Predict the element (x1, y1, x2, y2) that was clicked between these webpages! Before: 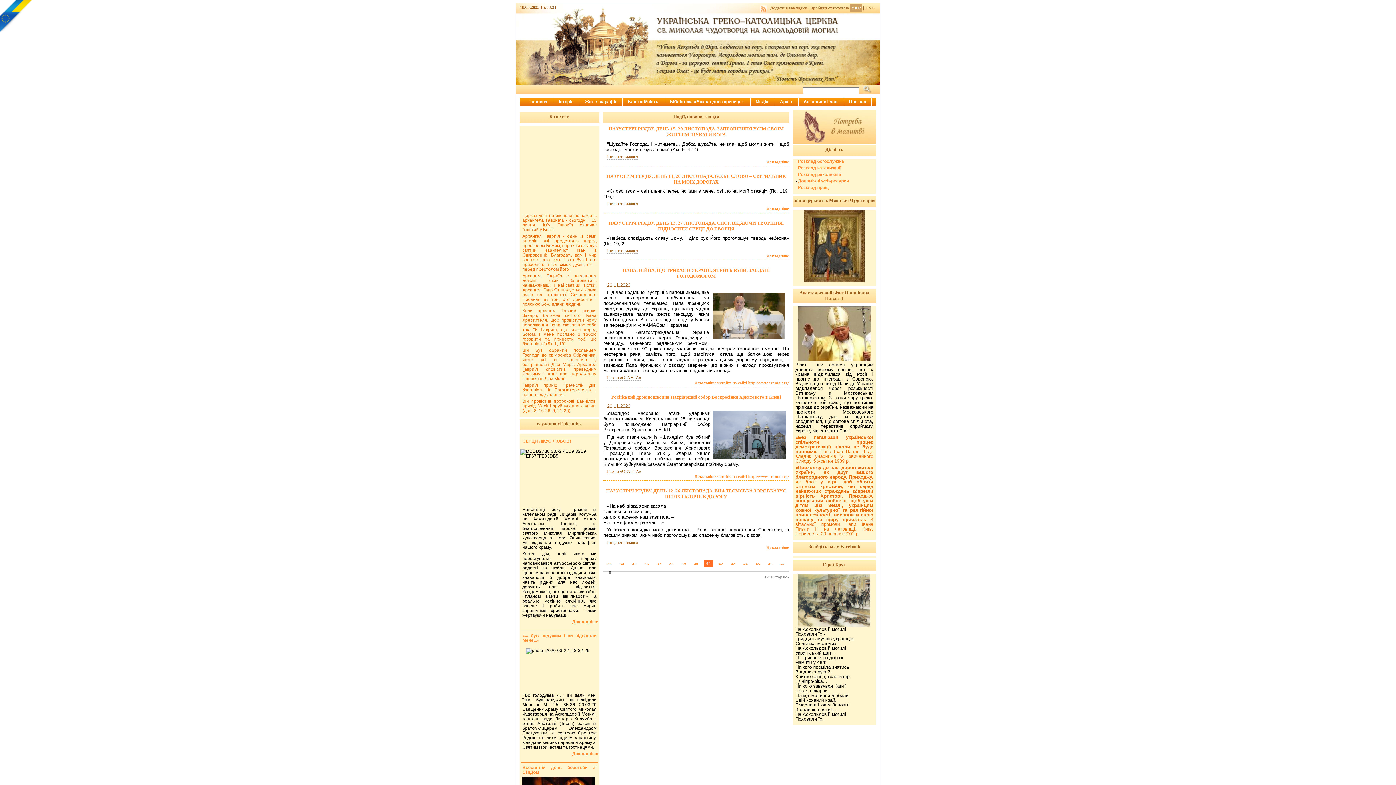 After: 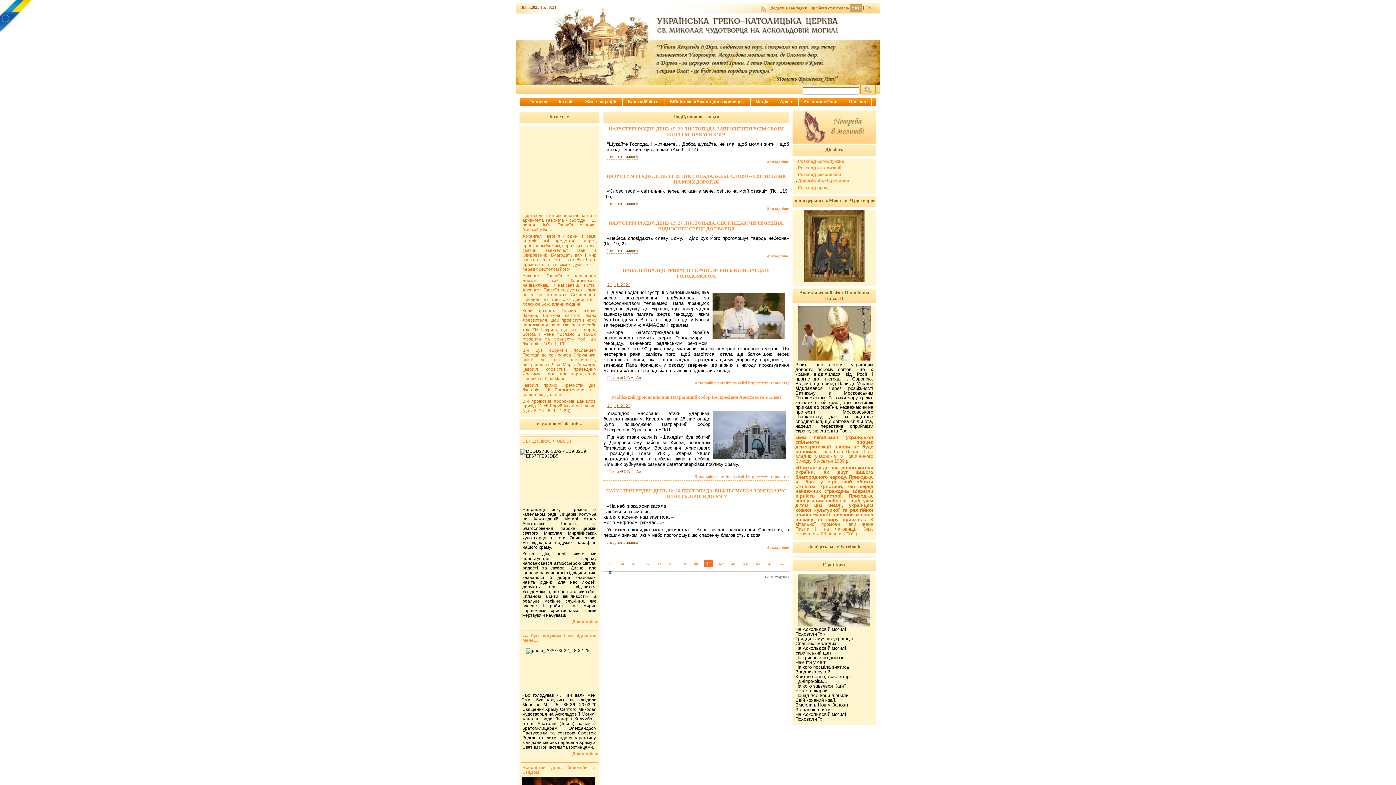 Action: bbox: (860, 84, 875, 94)